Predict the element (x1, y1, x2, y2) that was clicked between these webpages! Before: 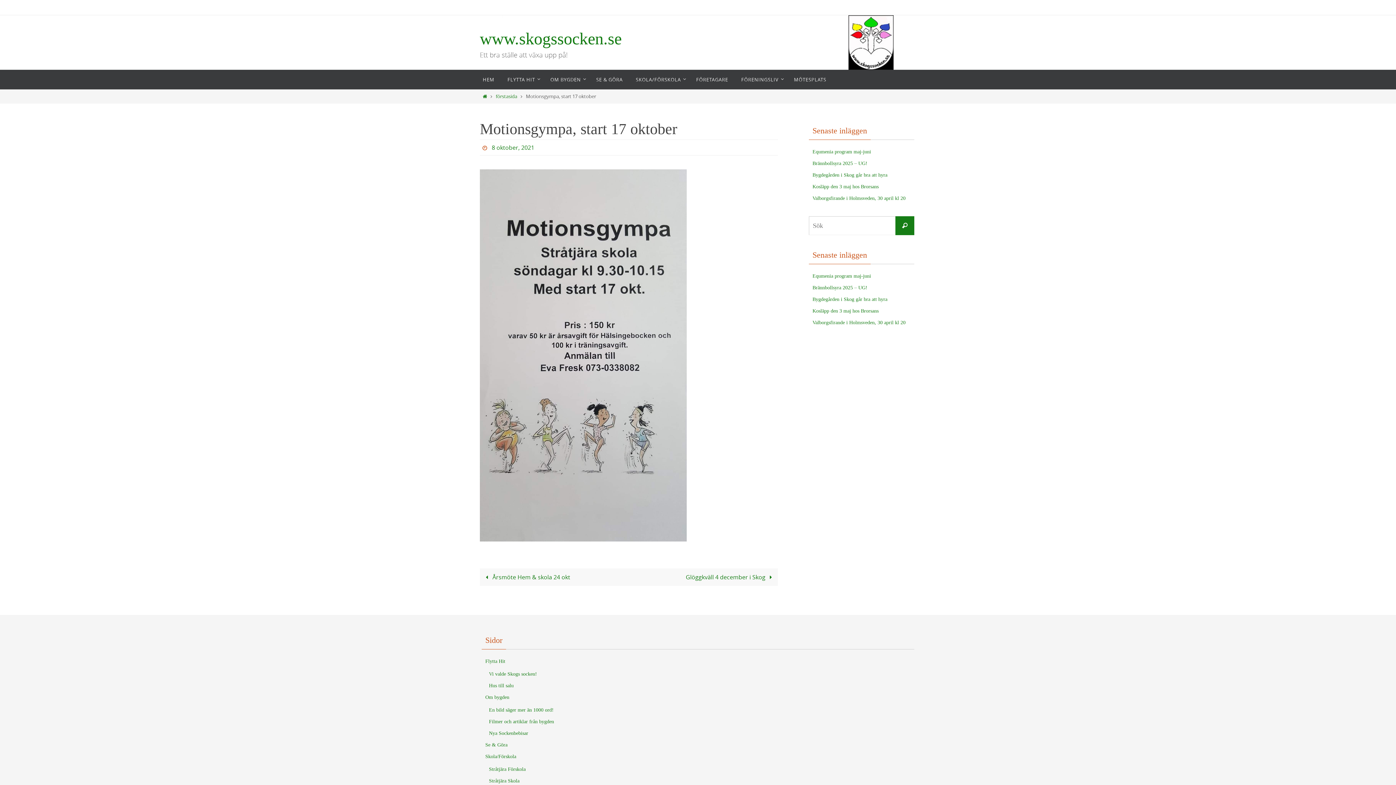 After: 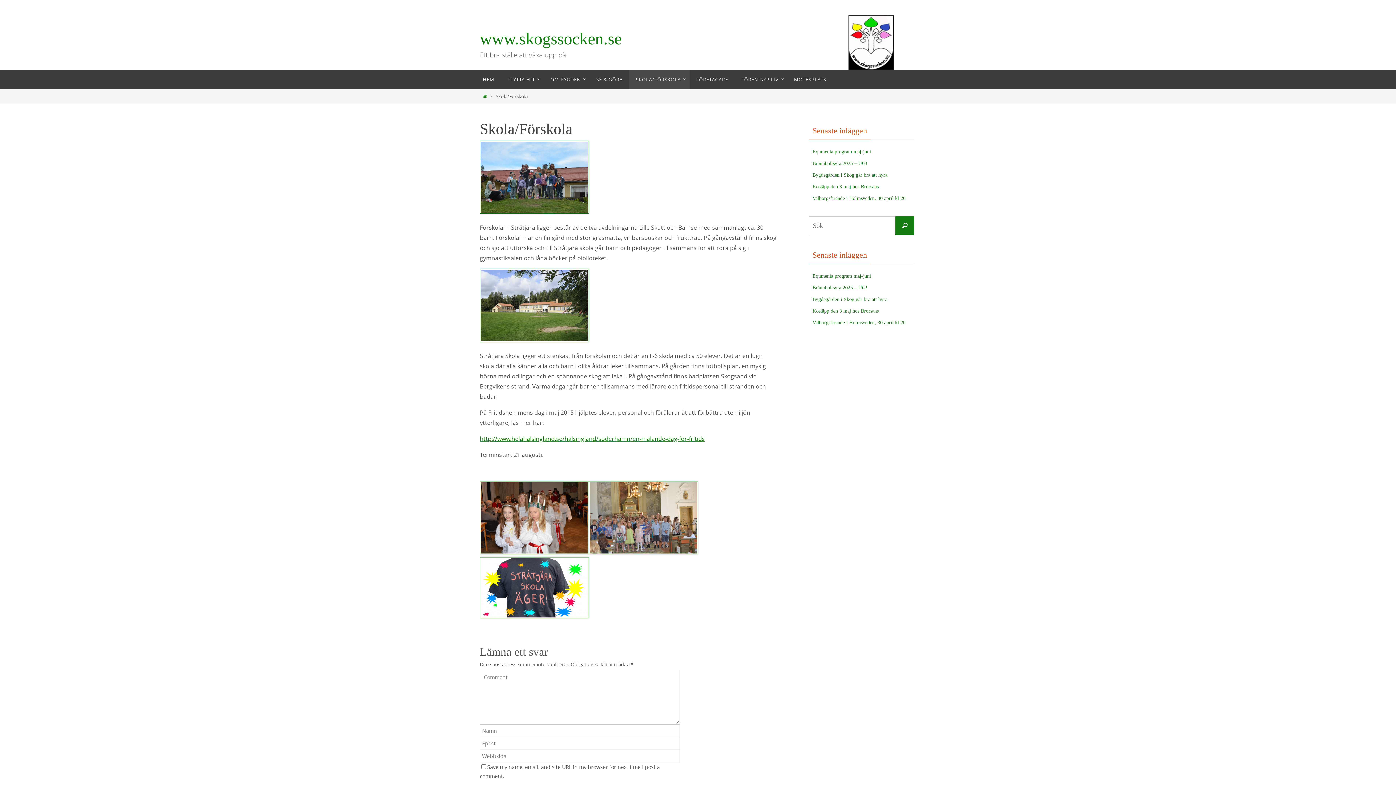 Action: bbox: (629, 69, 689, 89) label: SKOLA/FÖRSKOLA